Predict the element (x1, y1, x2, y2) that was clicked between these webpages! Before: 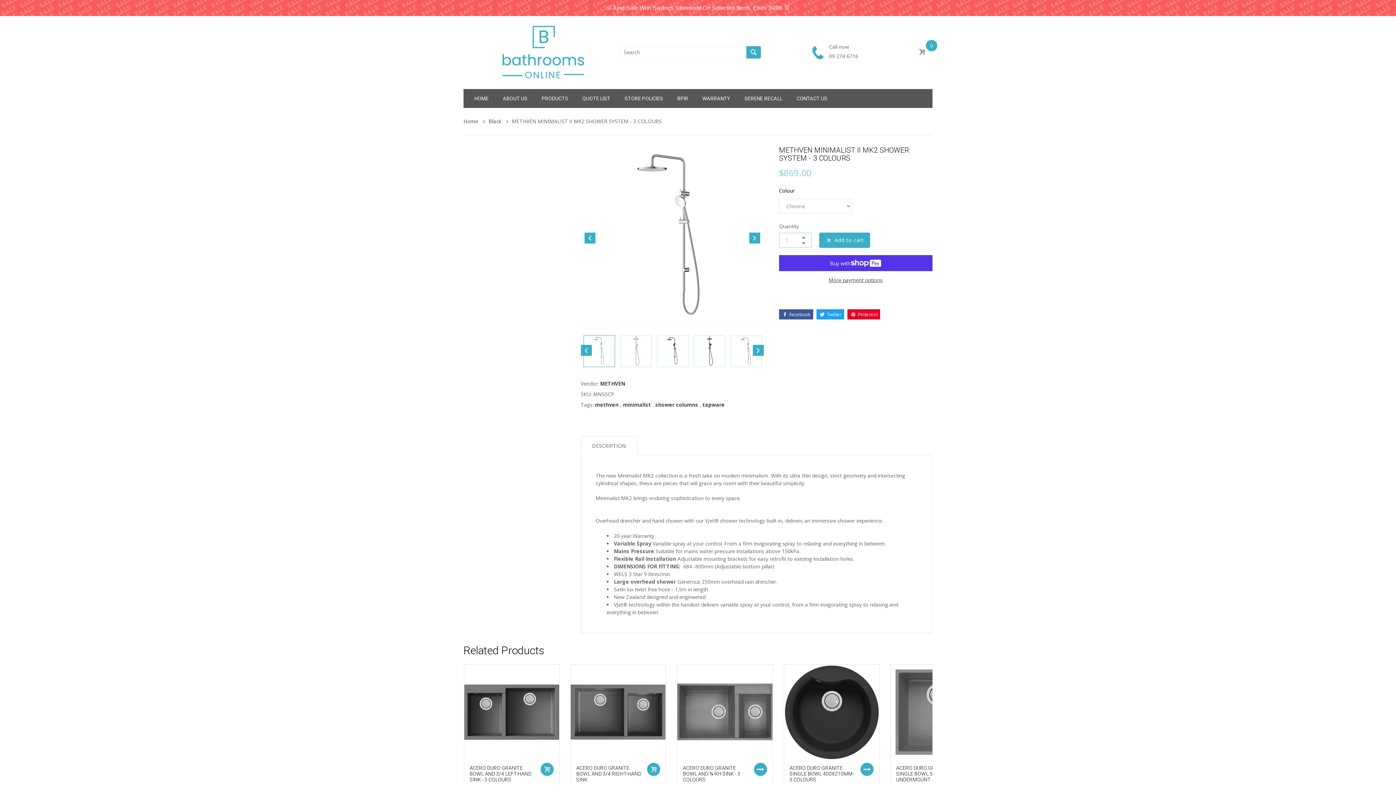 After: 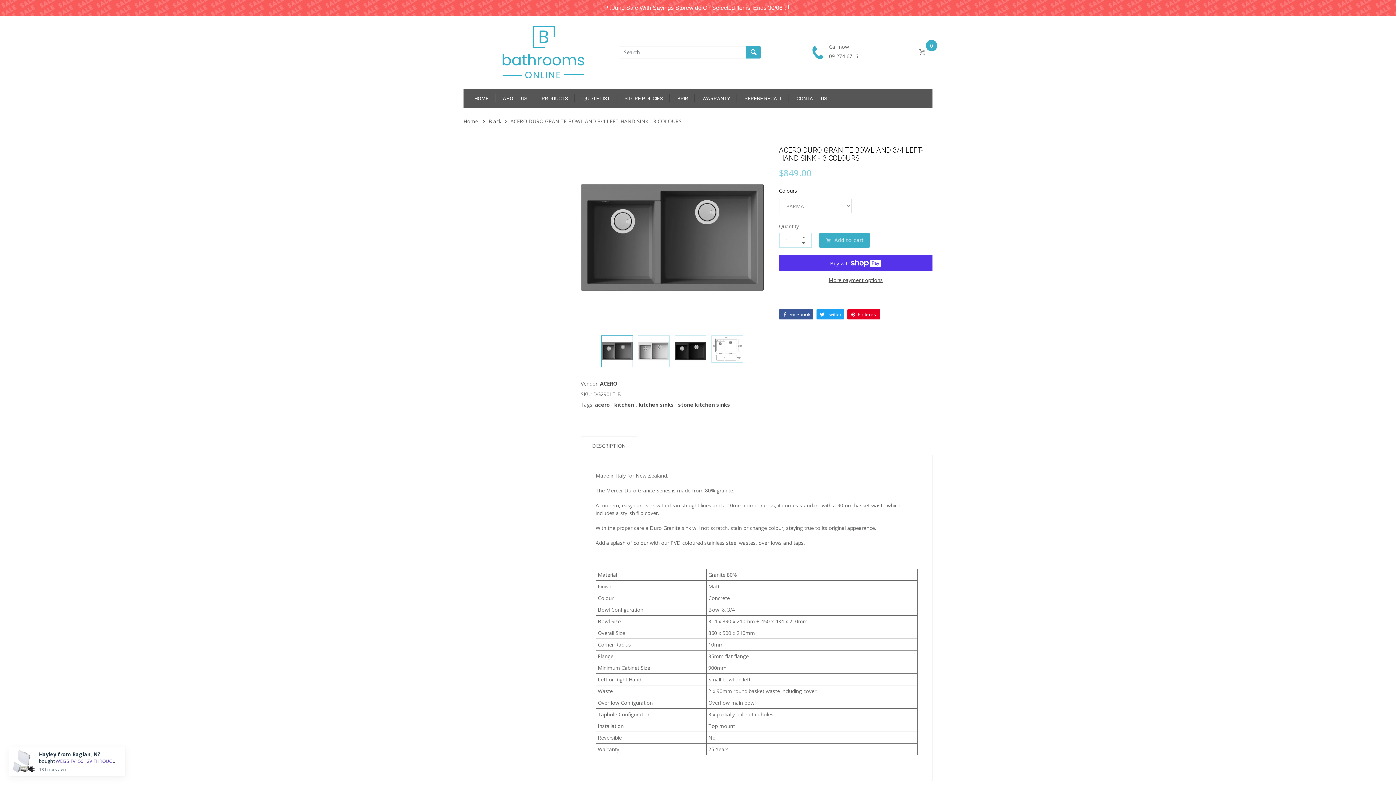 Action: label: ACERO DURO GRANITE BOWL AND 3/4 LEFT-HAND SINK - 3 COLOURS bbox: (469, 765, 531, 783)